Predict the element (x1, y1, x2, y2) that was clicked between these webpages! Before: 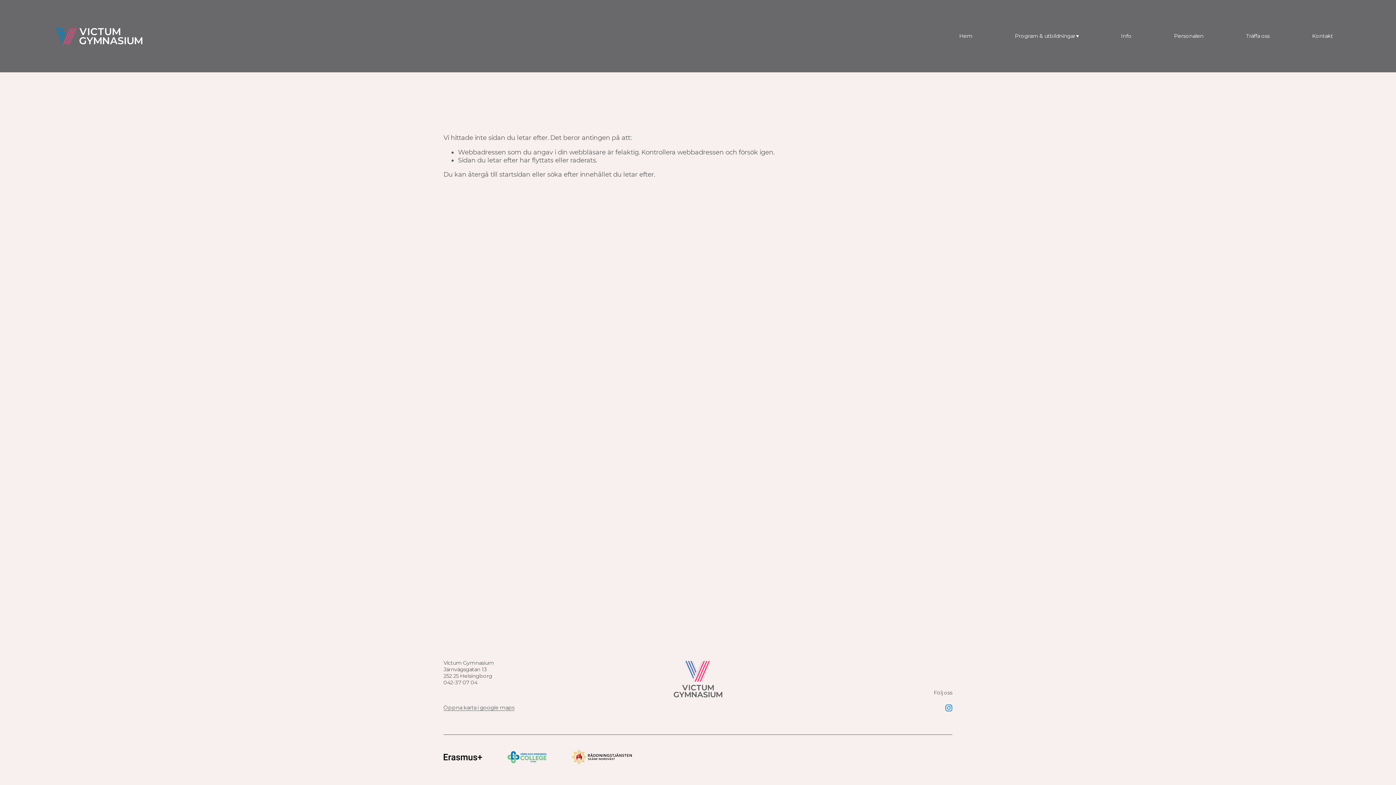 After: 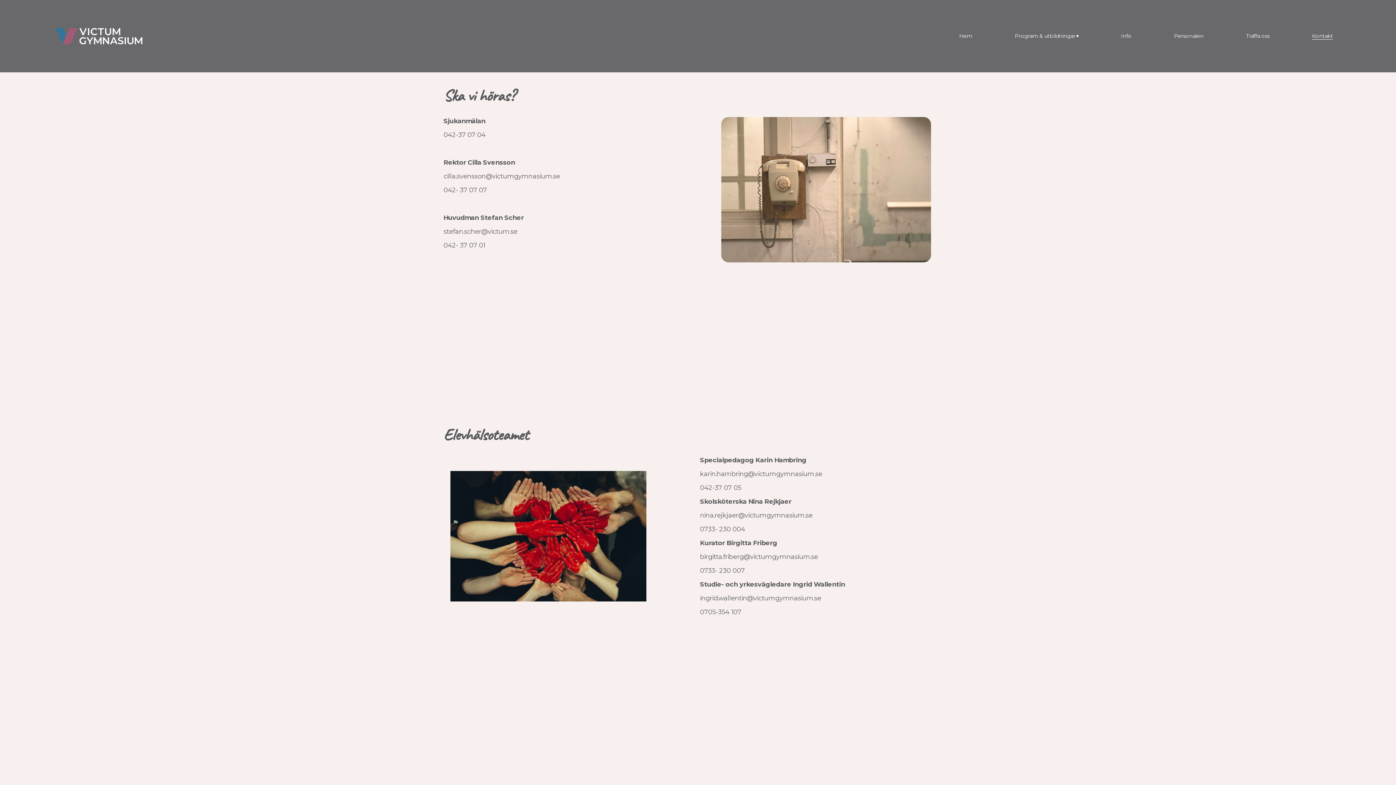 Action: bbox: (1312, 32, 1333, 39) label: Kontakt